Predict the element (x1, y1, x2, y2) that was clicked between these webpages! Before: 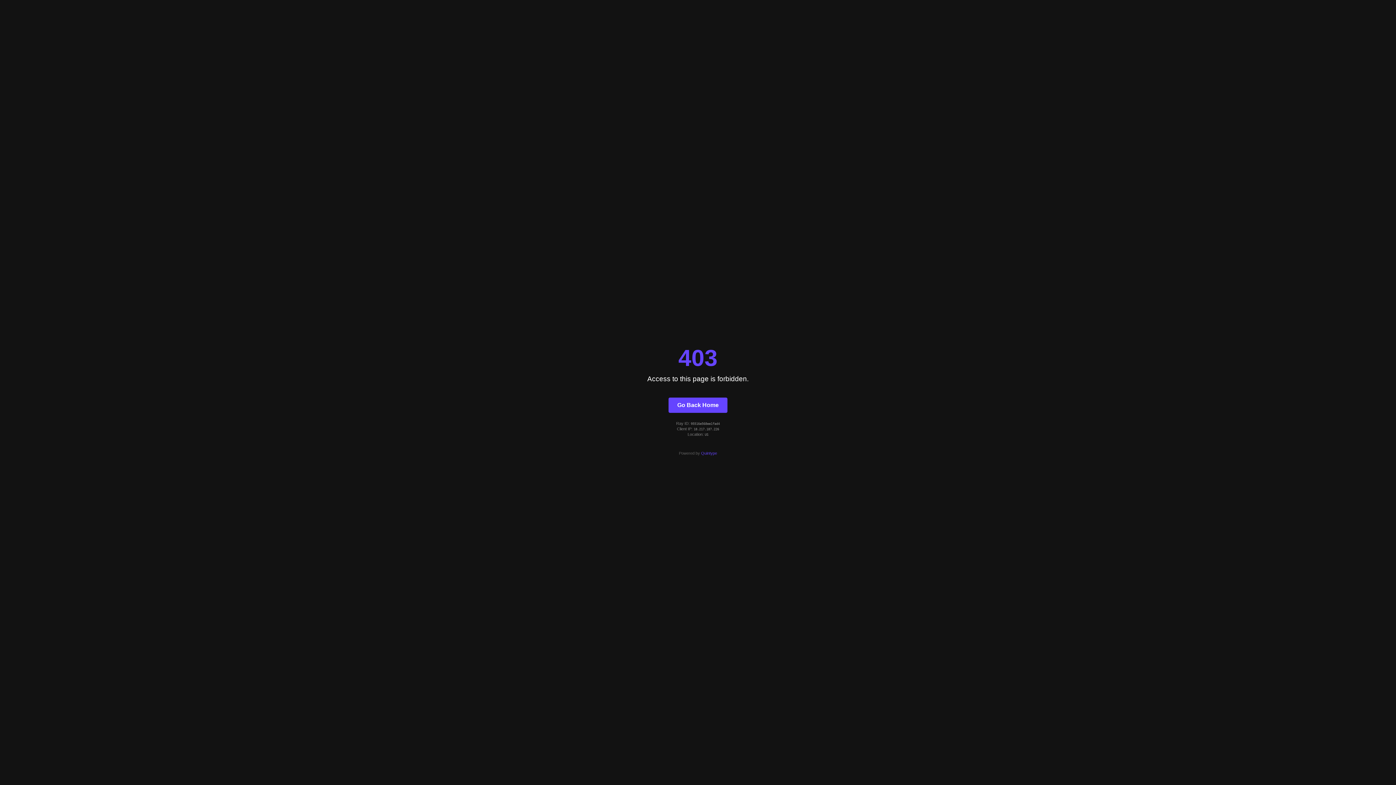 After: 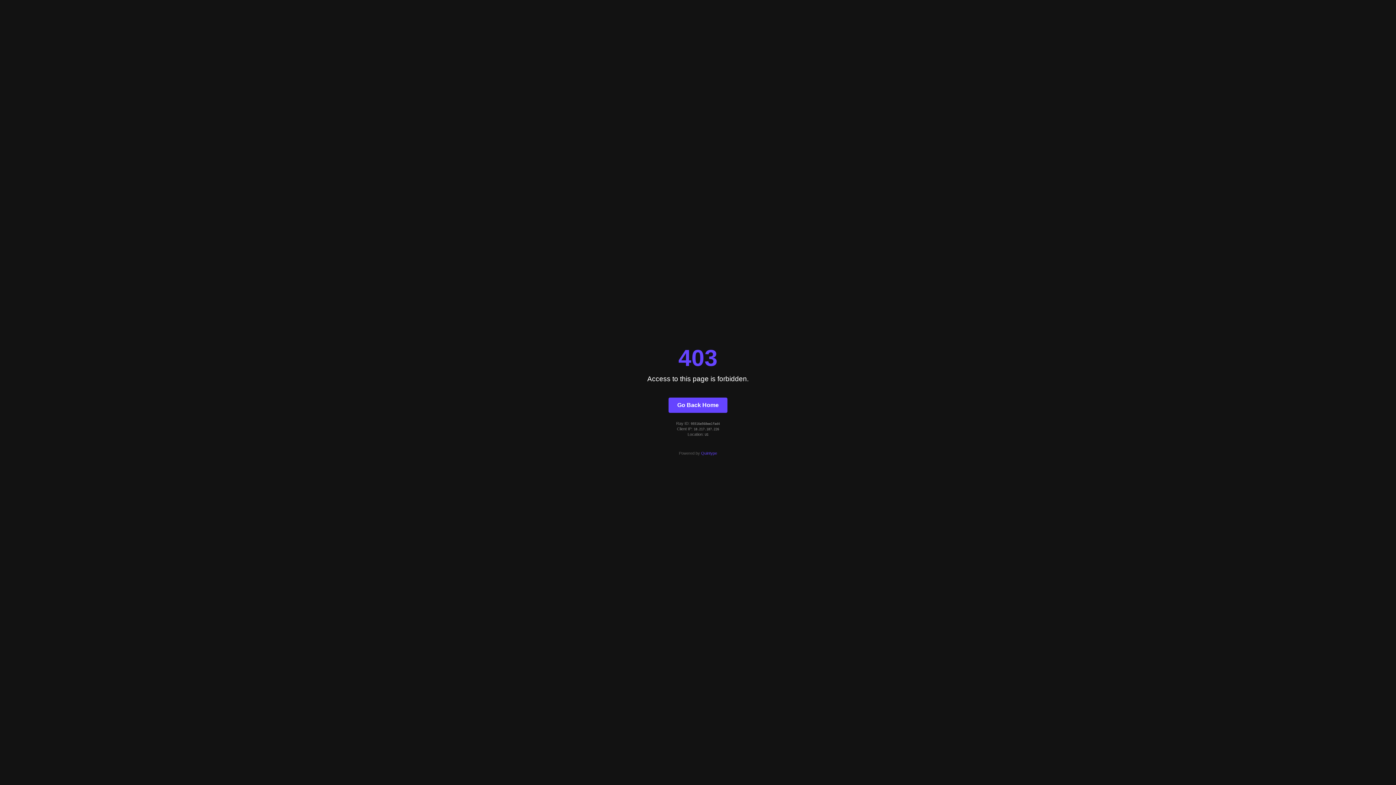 Action: bbox: (701, 451, 717, 455) label: Quintype